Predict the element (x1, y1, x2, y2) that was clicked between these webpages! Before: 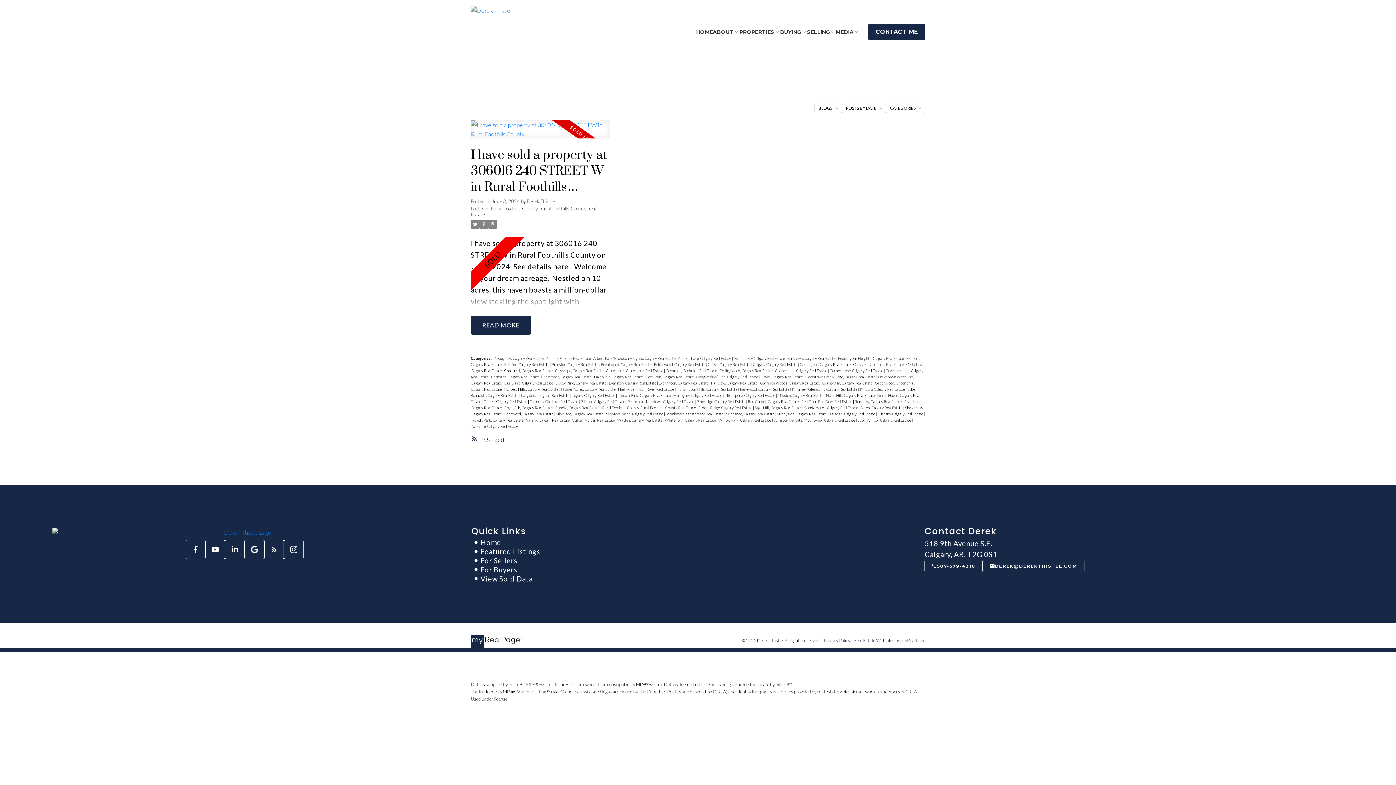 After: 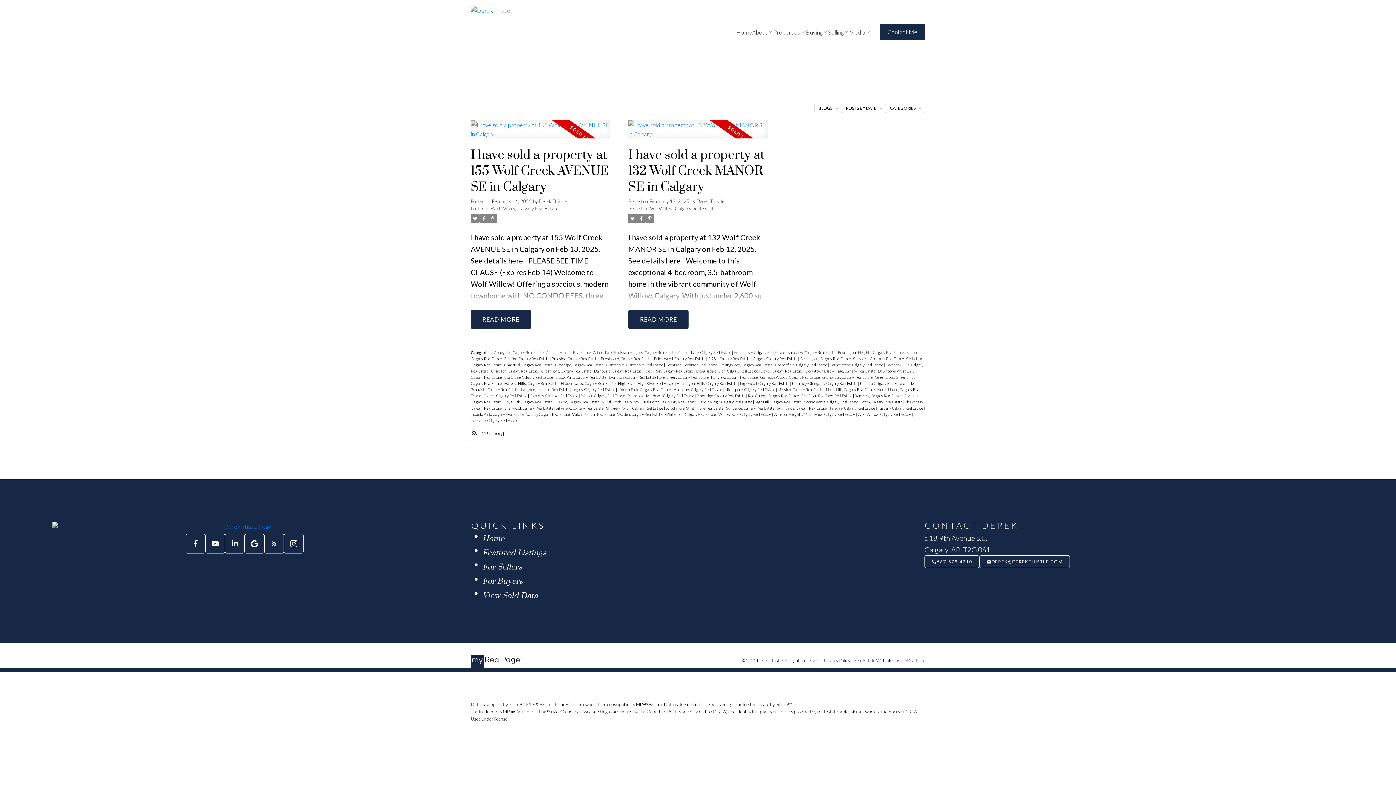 Action: label: Wolf Willow, Calgary Real Estate  bbox: (857, 417, 912, 422)